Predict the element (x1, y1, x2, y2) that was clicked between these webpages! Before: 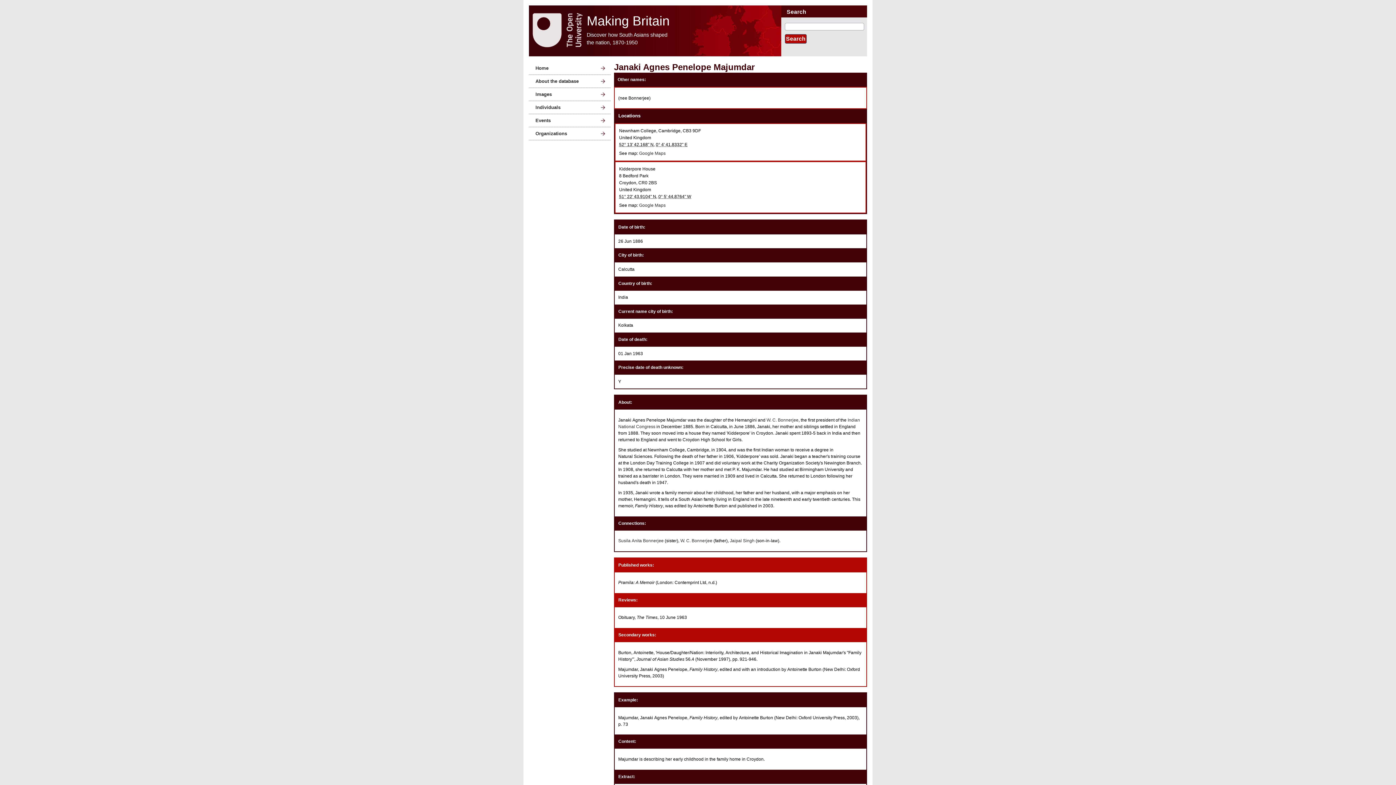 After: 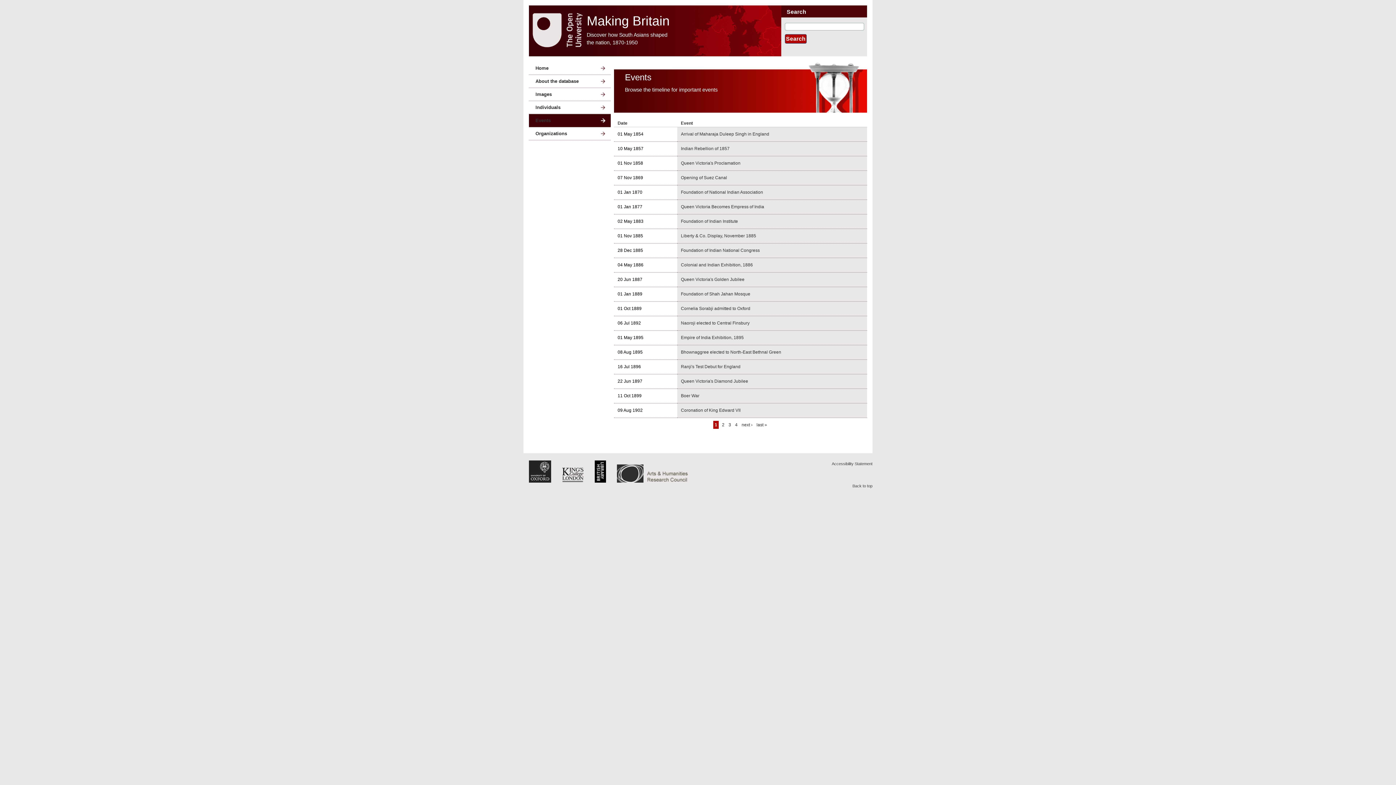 Action: label: Events bbox: (535, 117, 610, 124)